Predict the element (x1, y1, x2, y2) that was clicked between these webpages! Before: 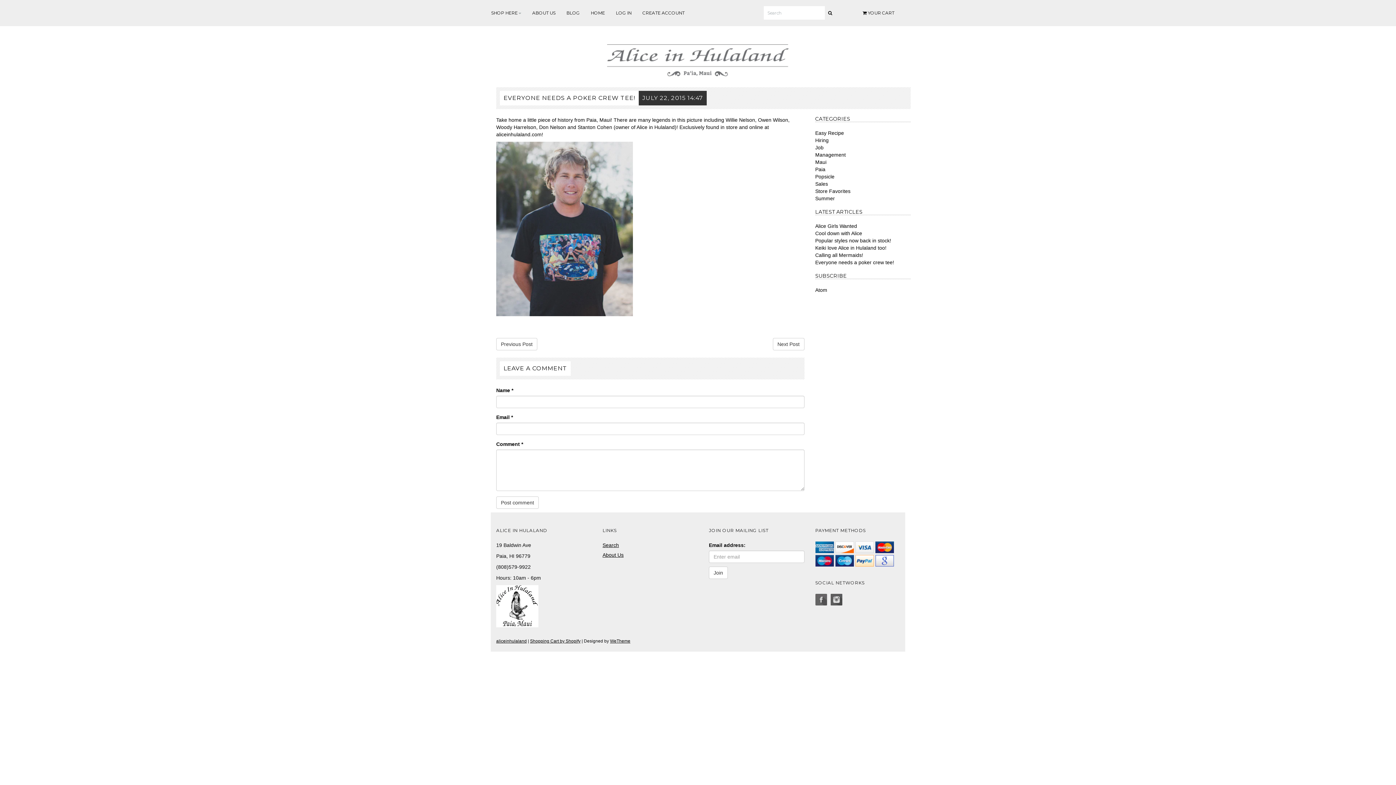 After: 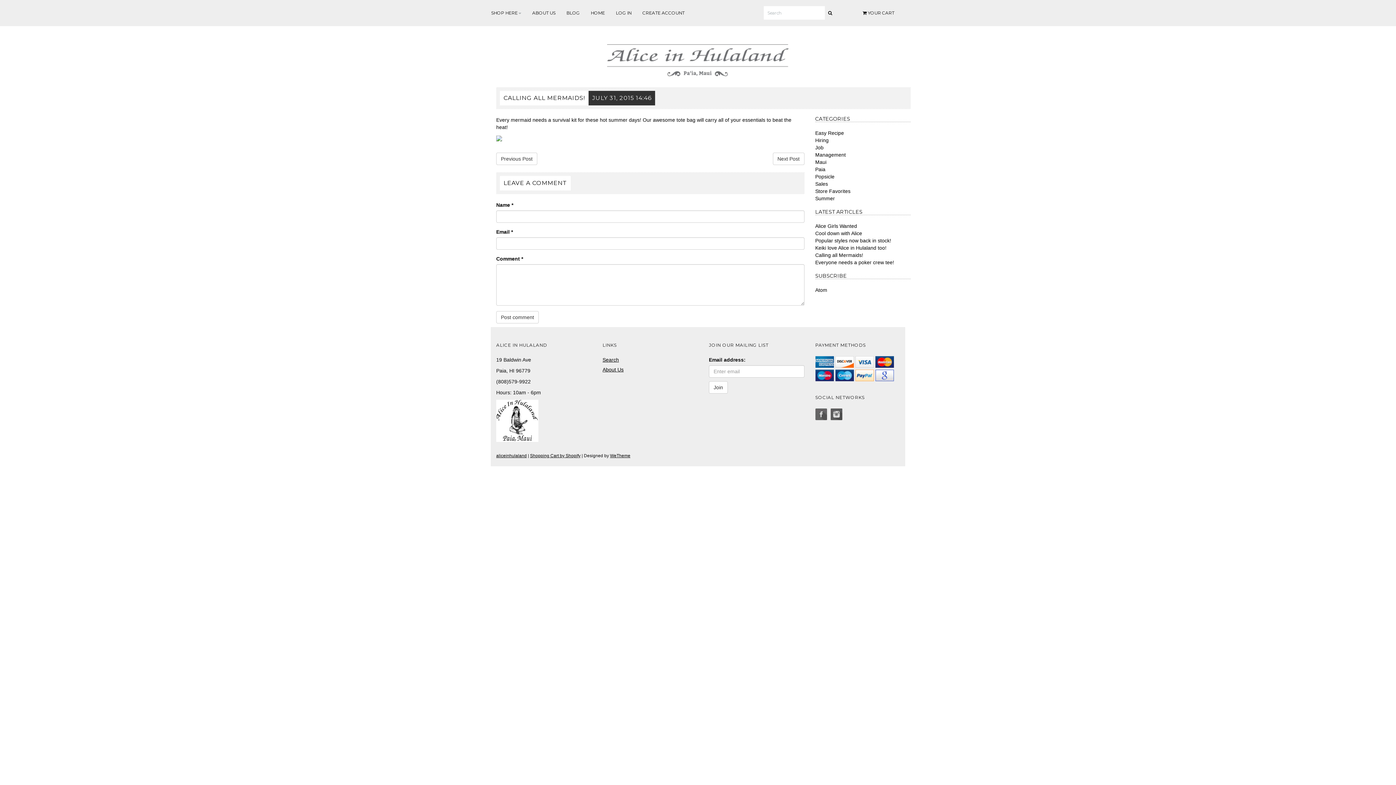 Action: label: Next Post bbox: (772, 338, 804, 350)